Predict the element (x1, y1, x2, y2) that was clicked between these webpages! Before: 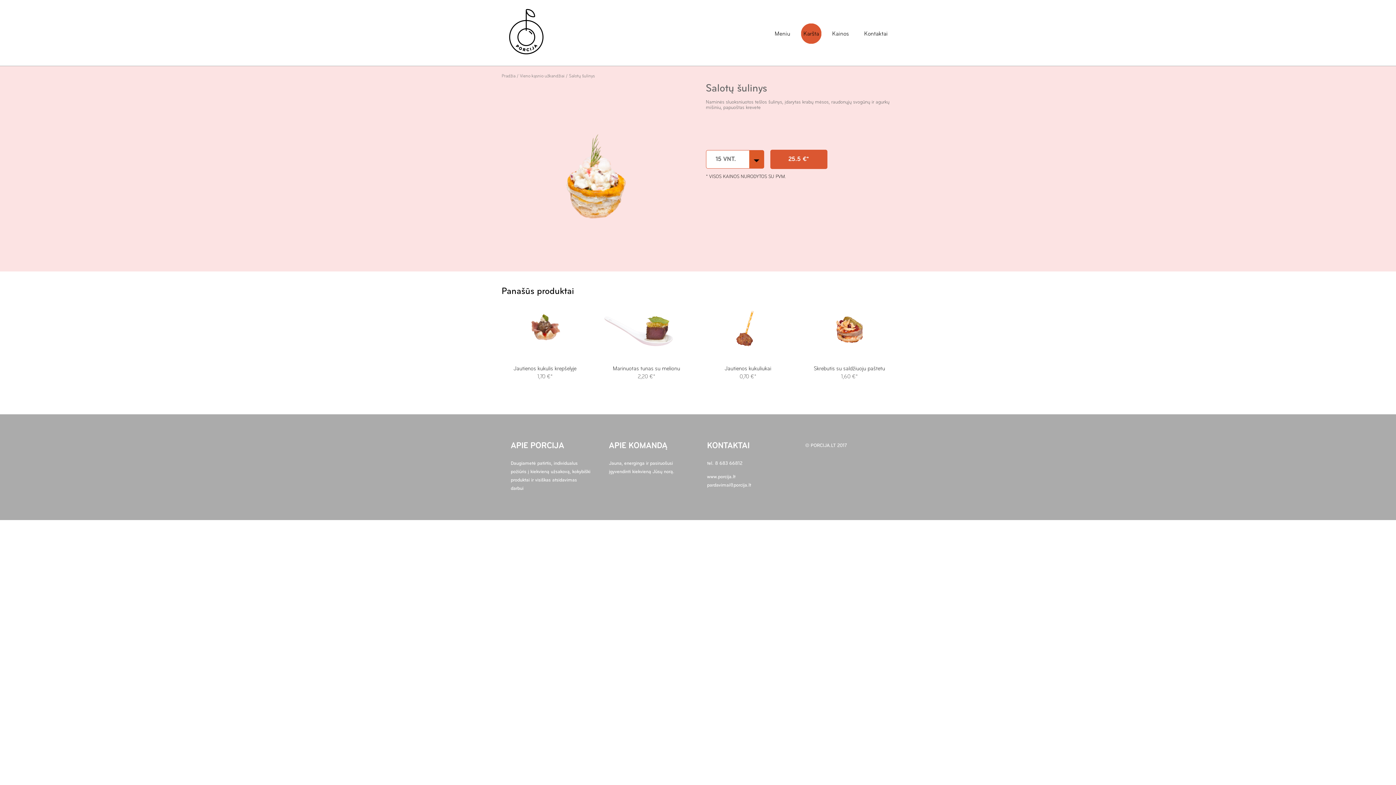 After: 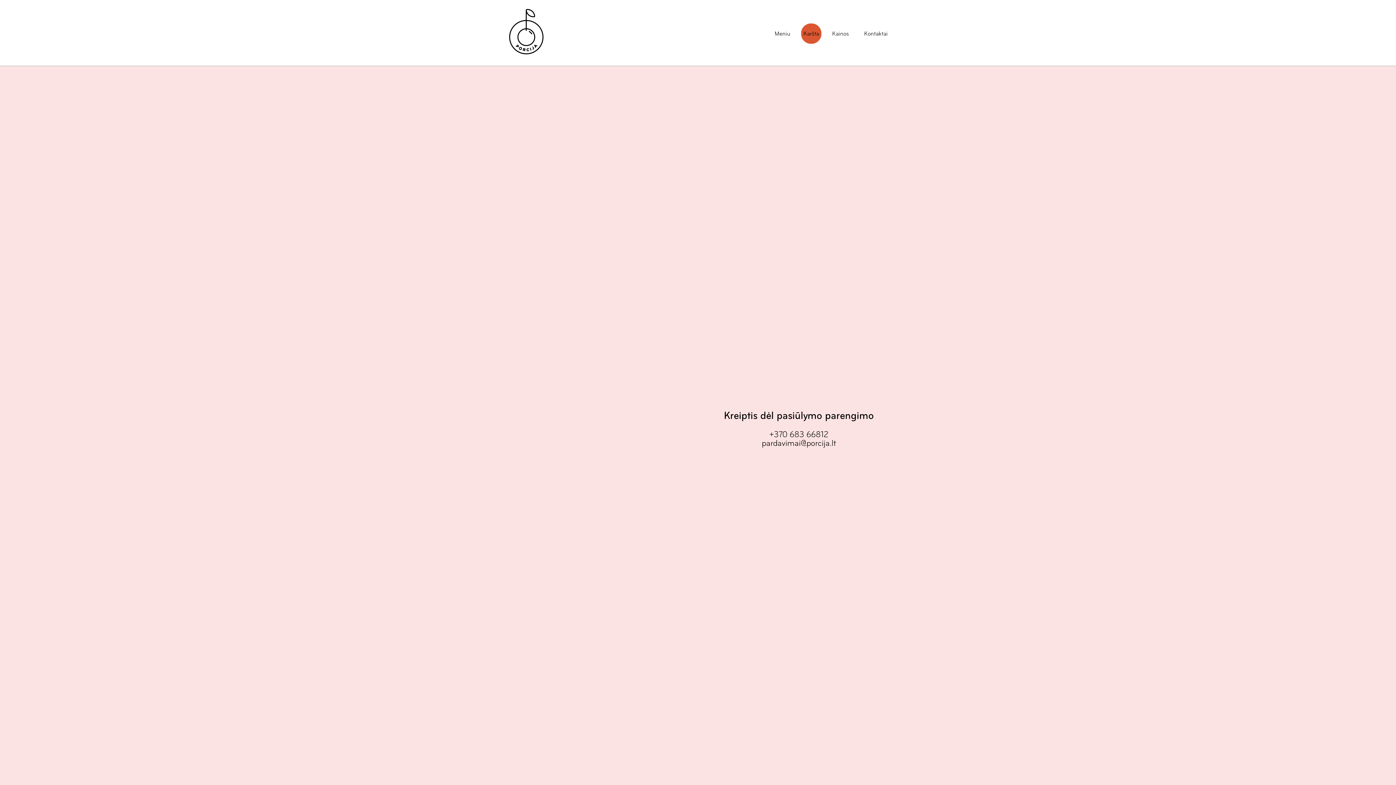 Action: label: Kontaktai bbox: (857, 10, 894, 67)